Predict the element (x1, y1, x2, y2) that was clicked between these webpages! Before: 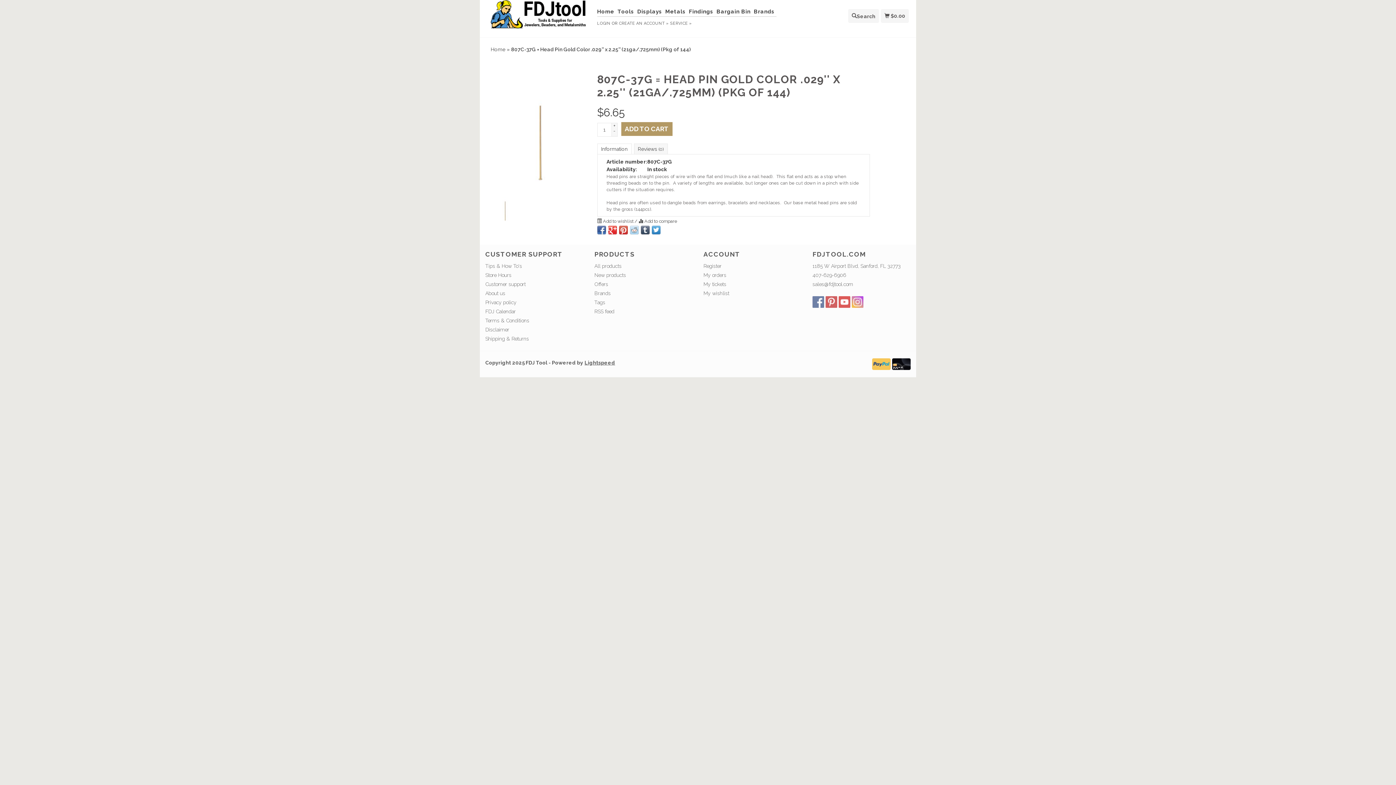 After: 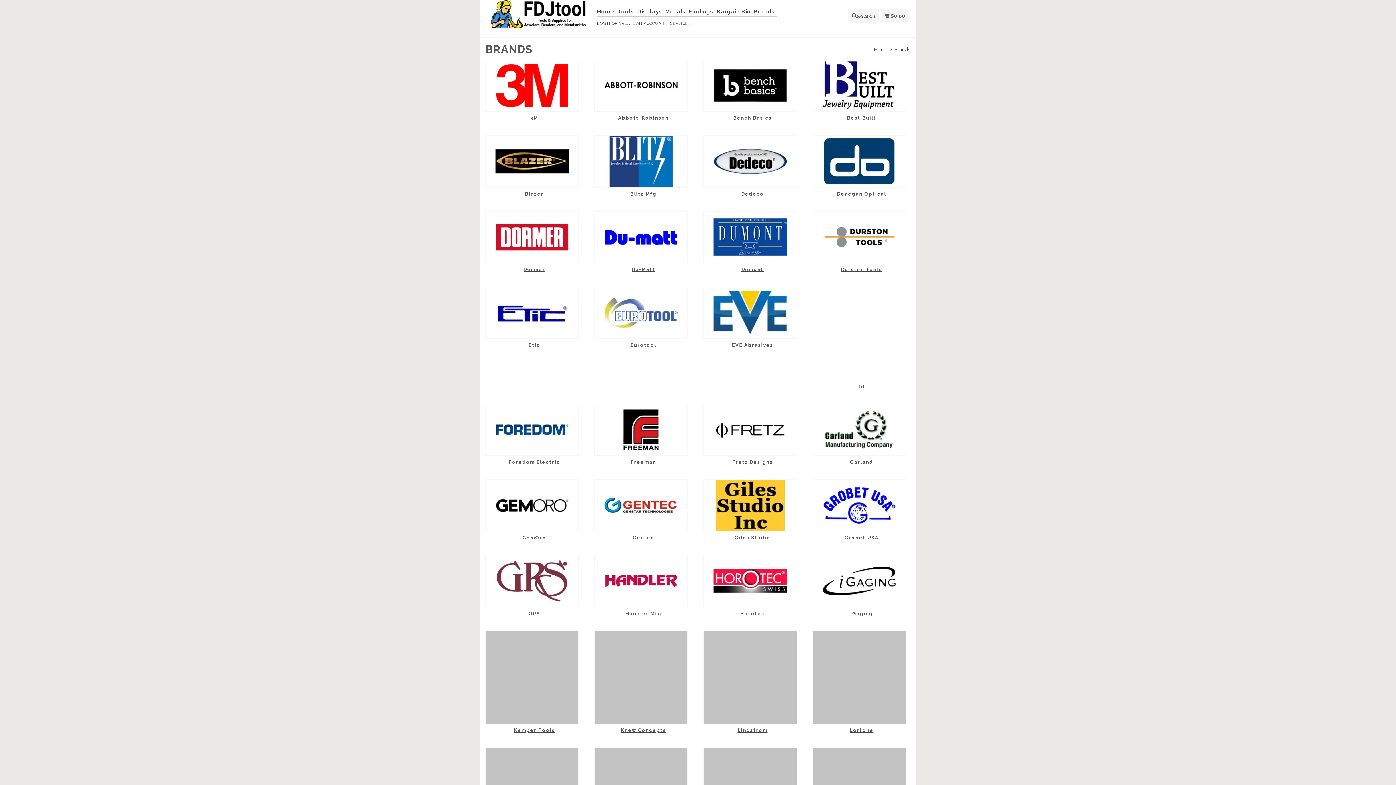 Action: label: Brands bbox: (594, 290, 610, 296)